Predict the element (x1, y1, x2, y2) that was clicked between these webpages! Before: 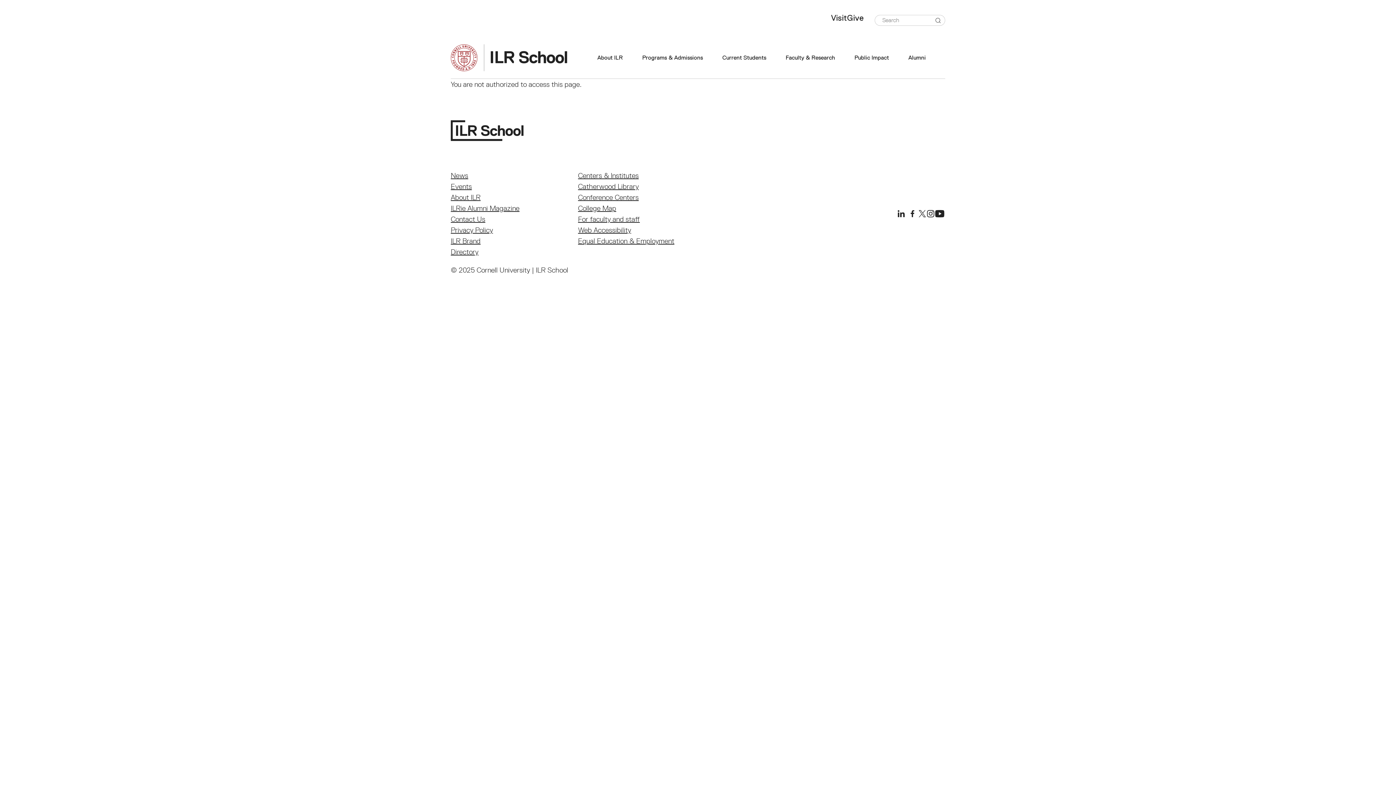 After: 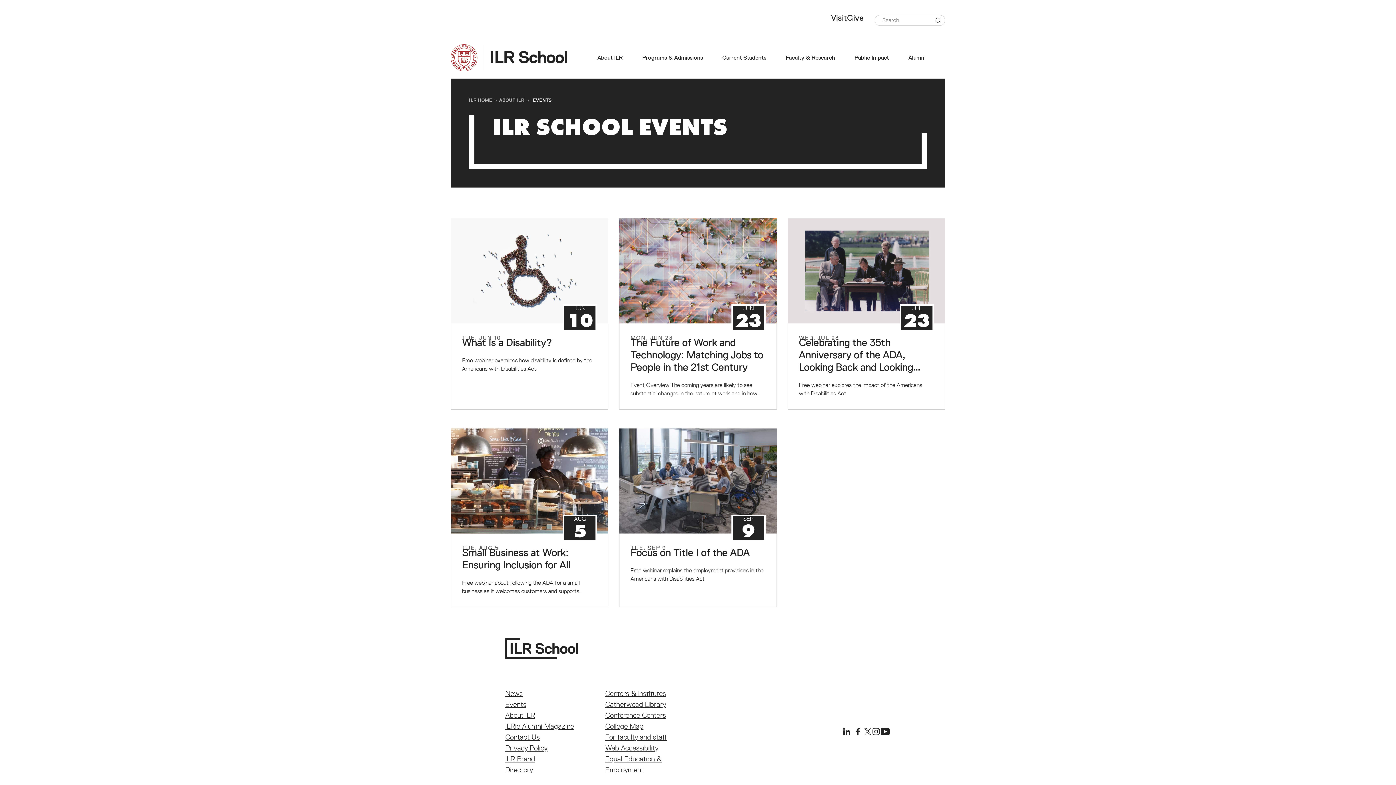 Action: bbox: (450, 182, 472, 191) label: Events